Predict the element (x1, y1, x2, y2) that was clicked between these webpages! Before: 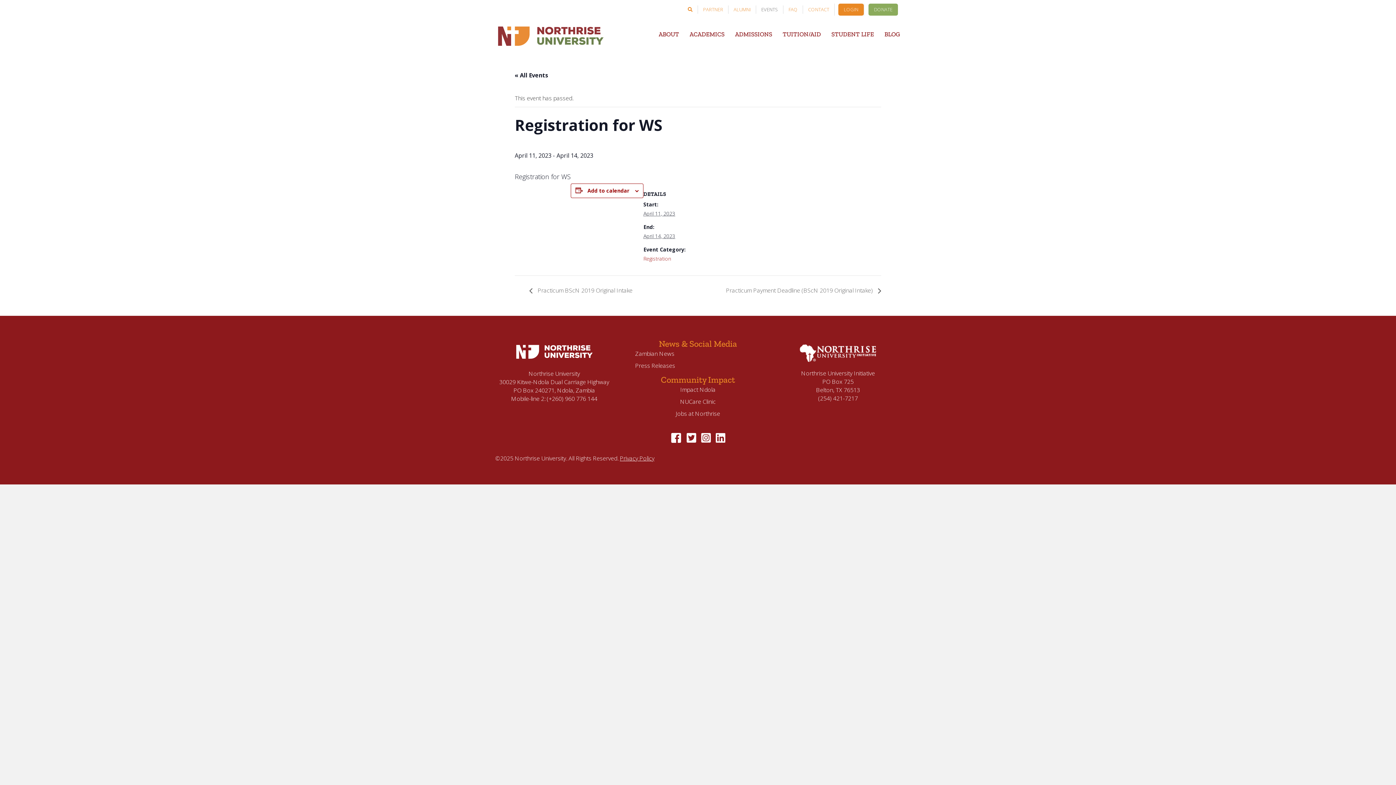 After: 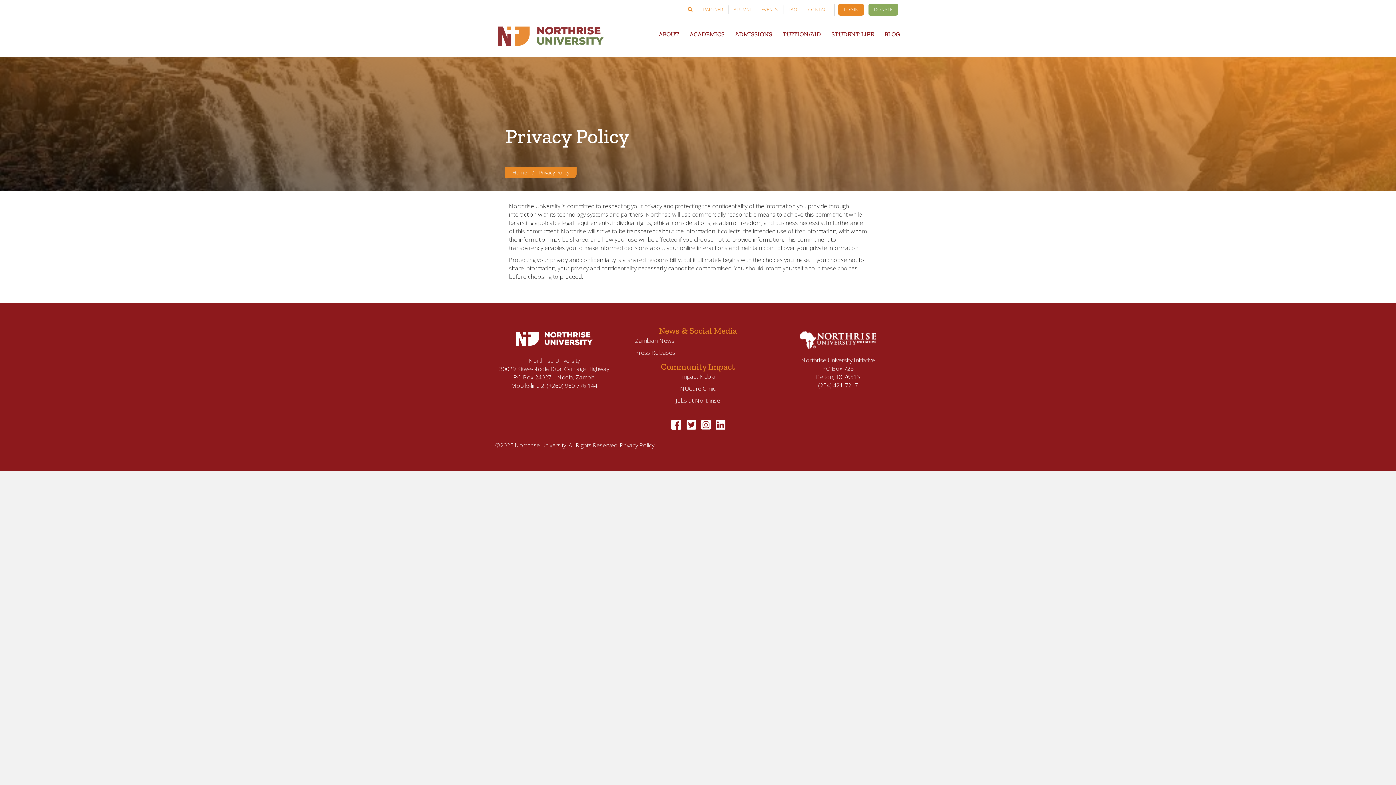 Action: bbox: (620, 454, 654, 462) label: Privacy Policy